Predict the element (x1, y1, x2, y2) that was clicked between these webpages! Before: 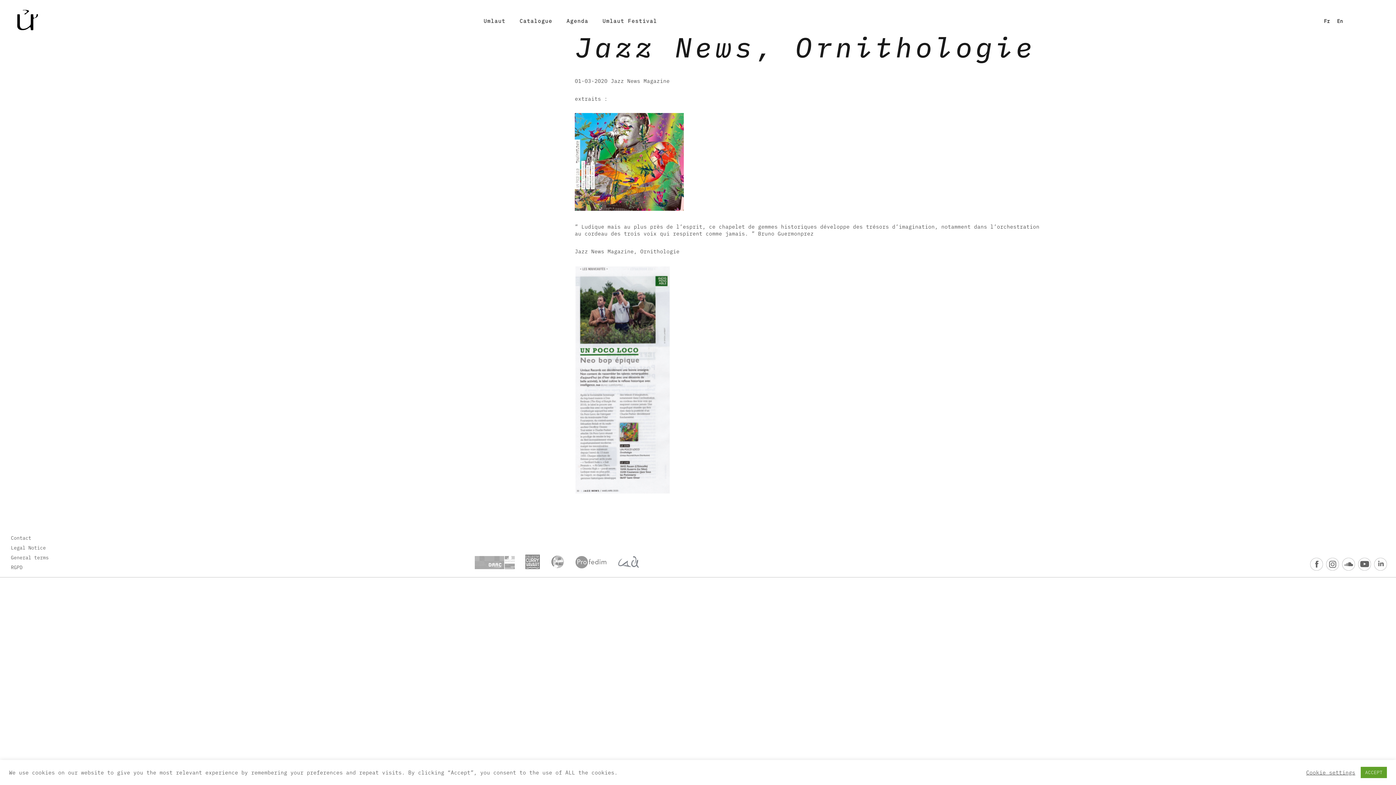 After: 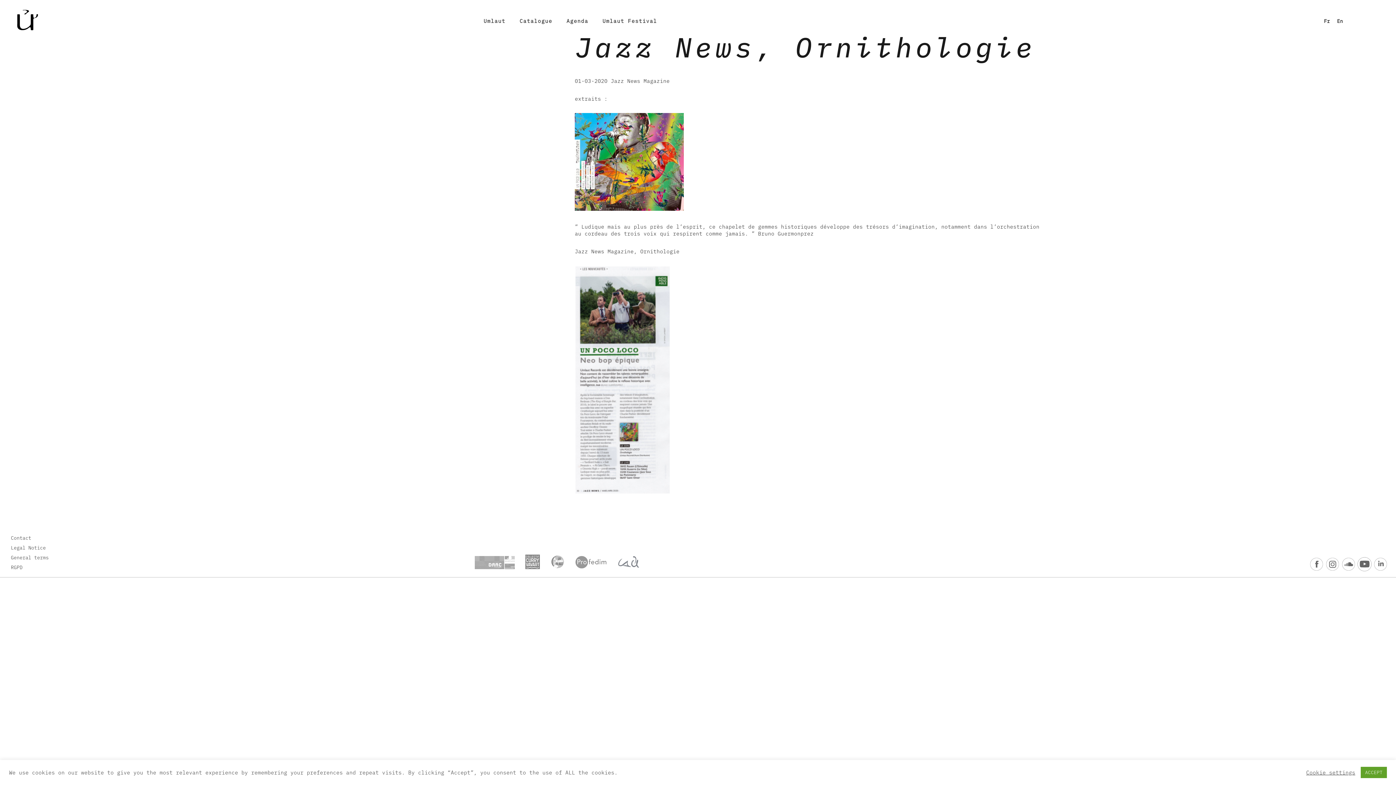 Action: label:   bbox: (1358, 565, 1374, 572)